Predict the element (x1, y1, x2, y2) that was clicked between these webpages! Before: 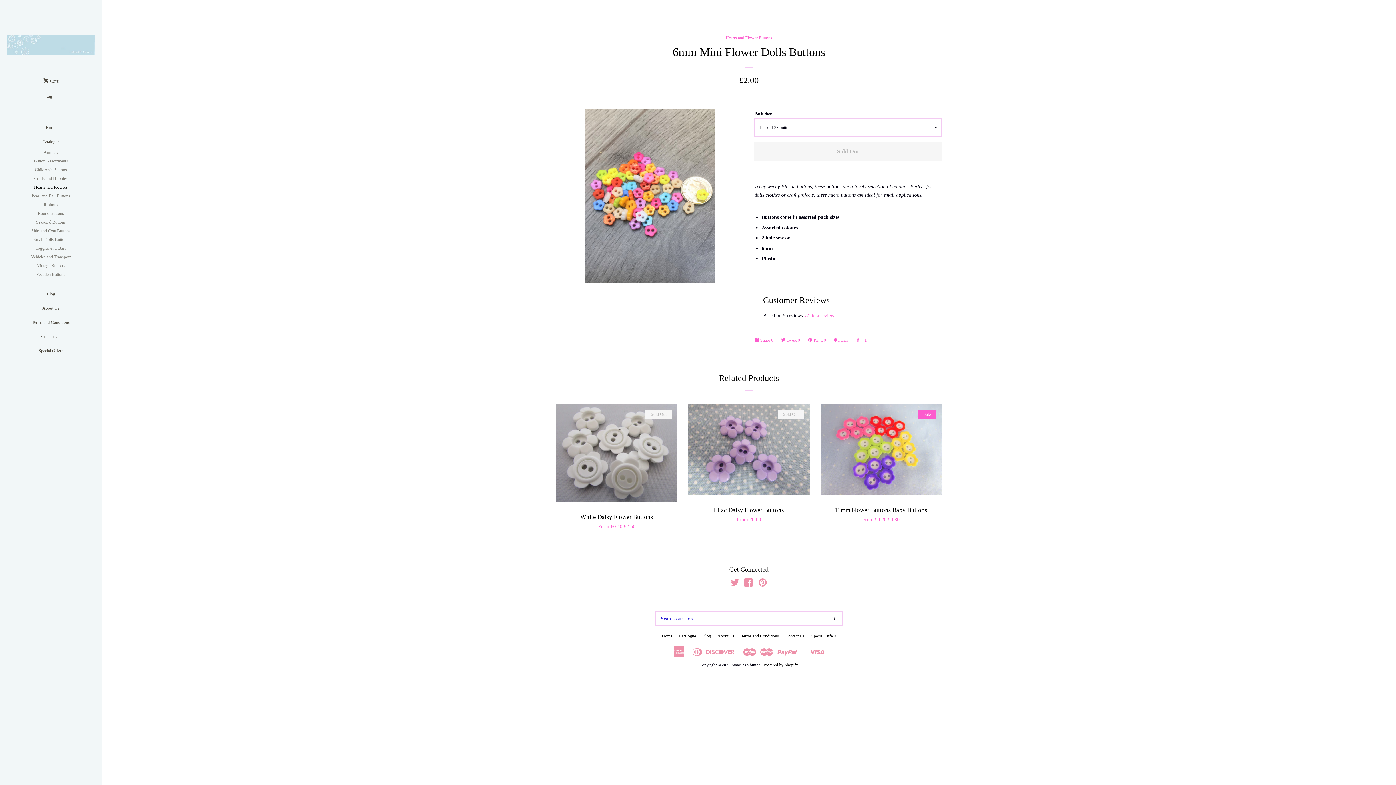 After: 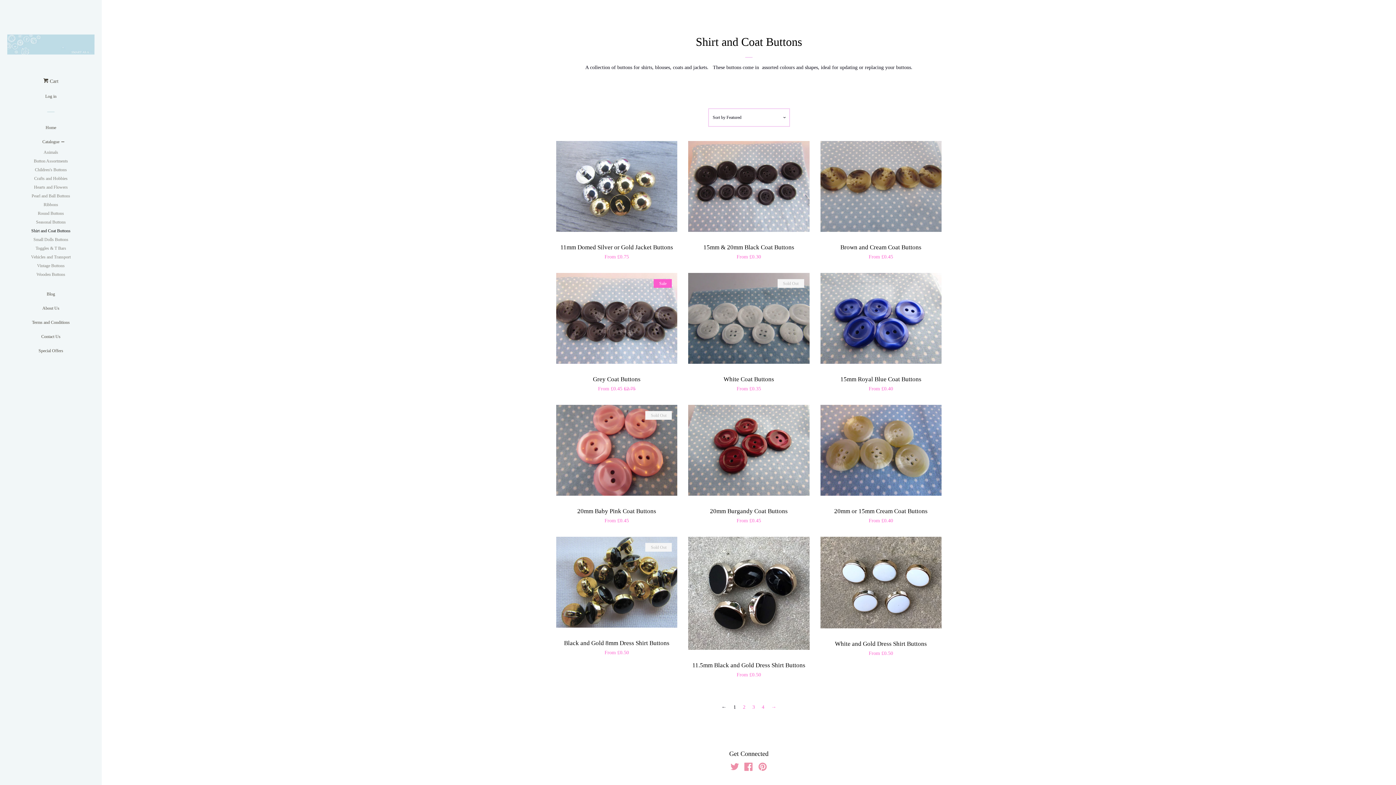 Action: bbox: (21, 226, 80, 235) label: Shirt and Coat Buttons